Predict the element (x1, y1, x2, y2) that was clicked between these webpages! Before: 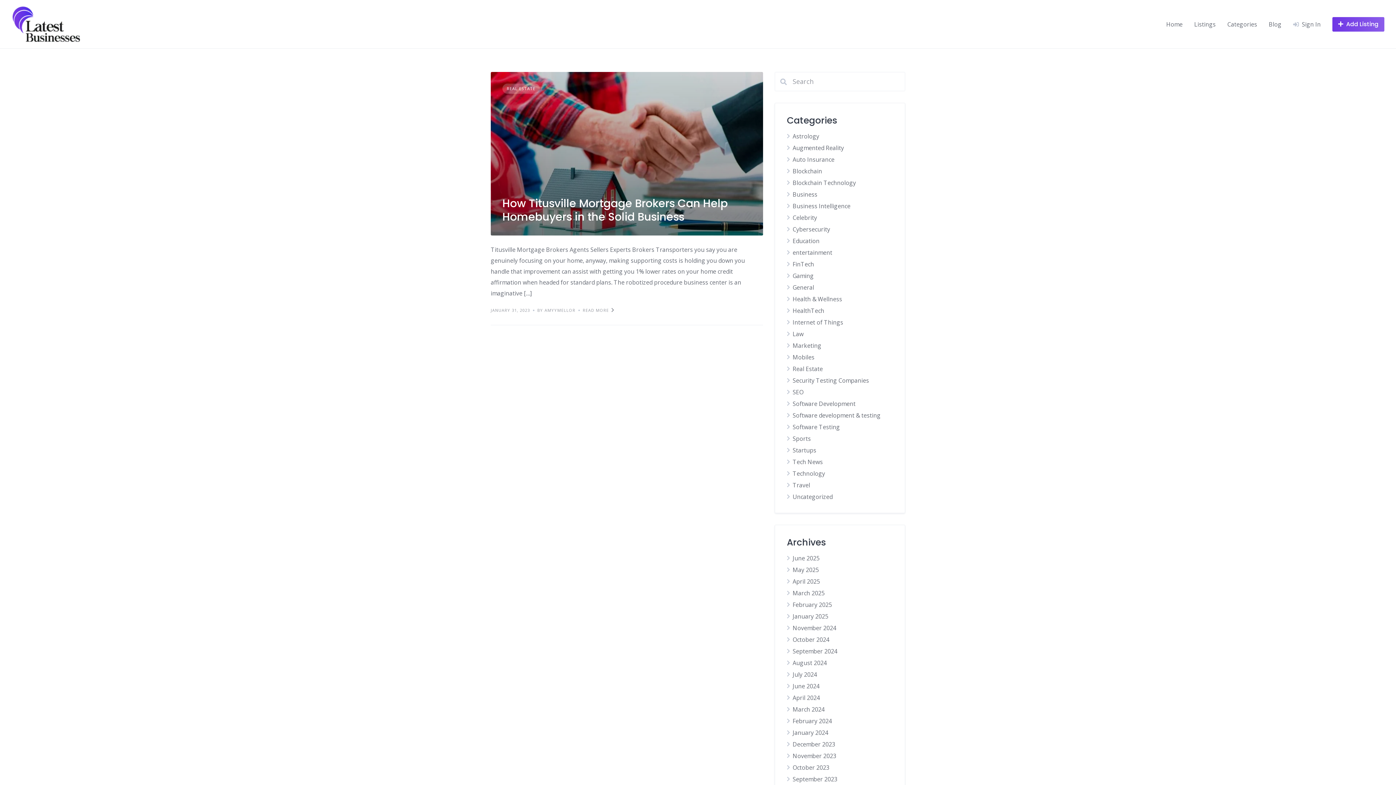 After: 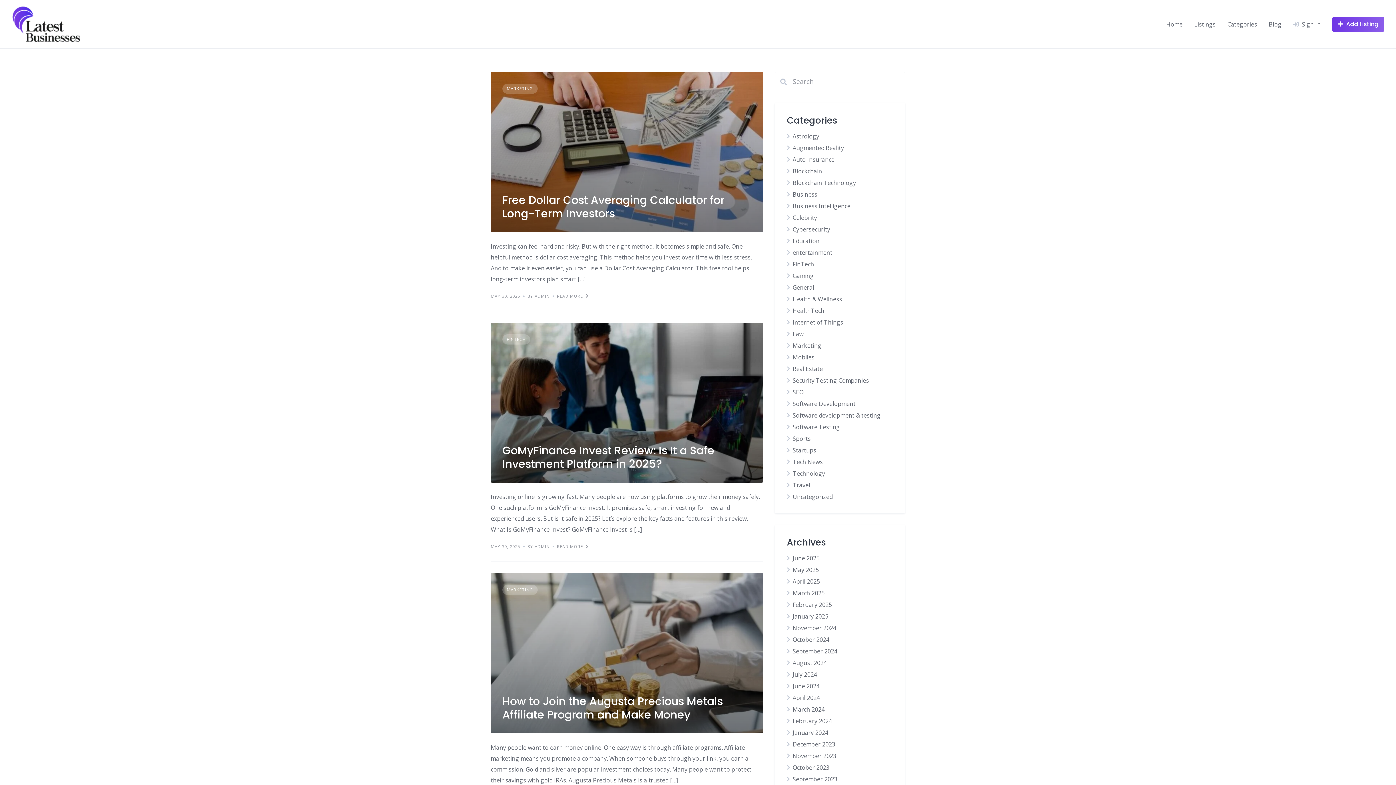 Action: label: May 2025 bbox: (792, 566, 819, 574)